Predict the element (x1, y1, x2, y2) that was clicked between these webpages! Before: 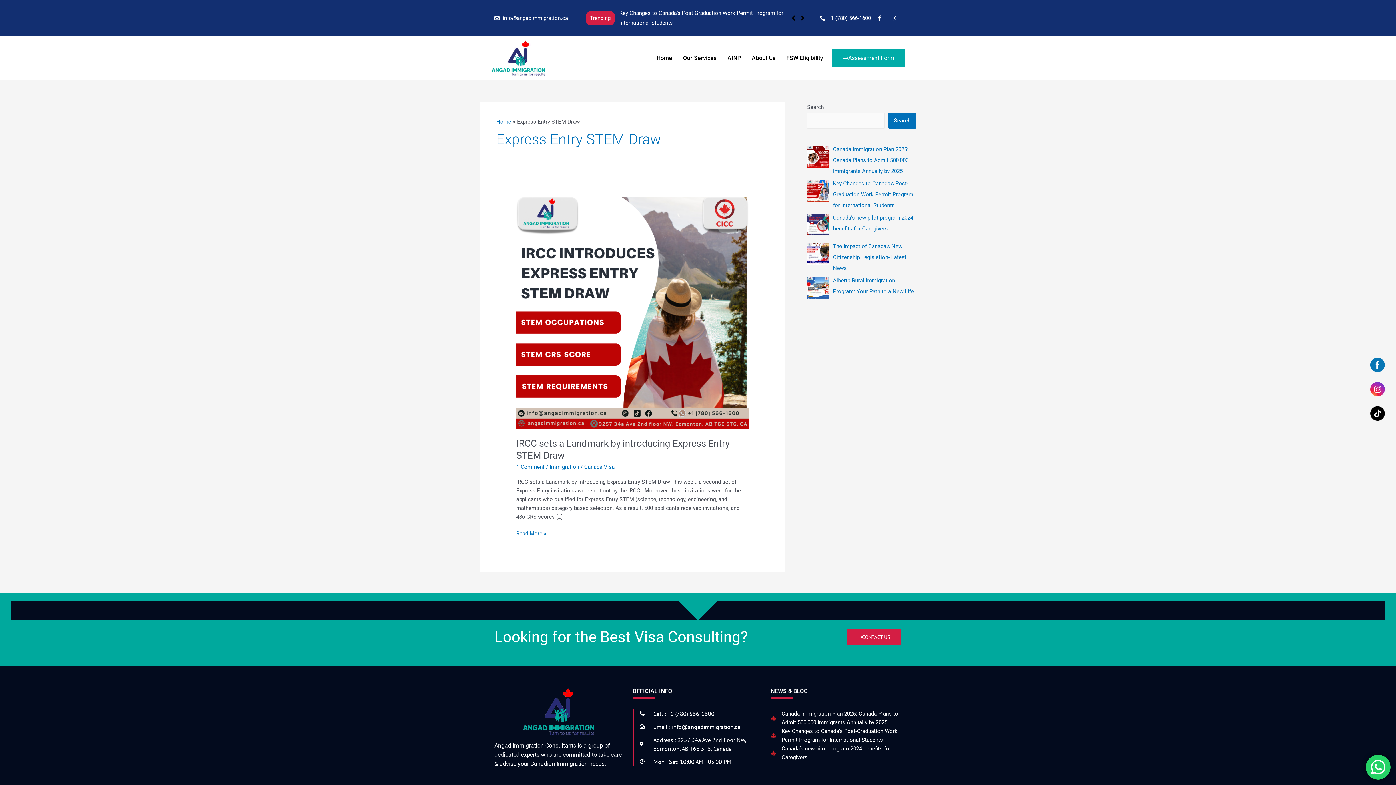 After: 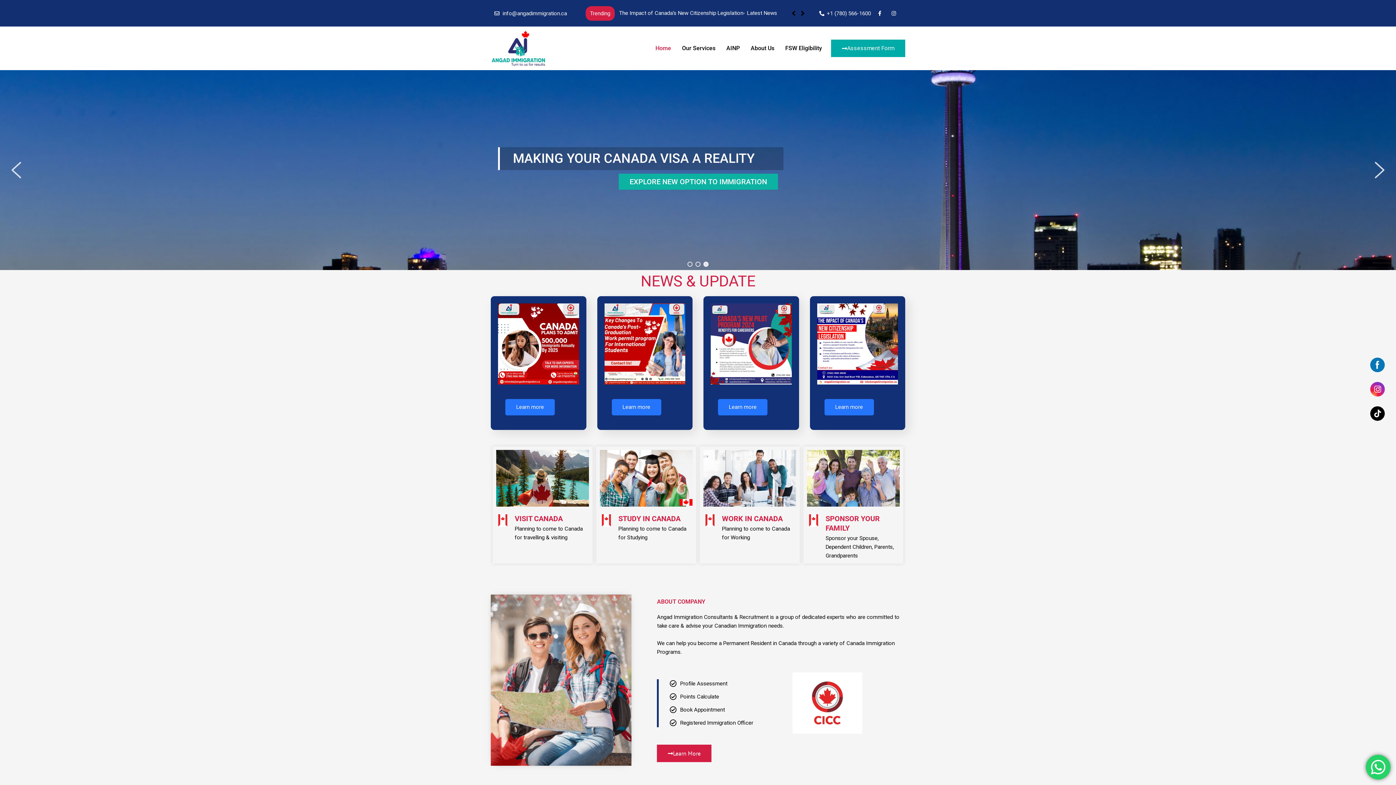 Action: bbox: (496, 118, 511, 125) label: Home